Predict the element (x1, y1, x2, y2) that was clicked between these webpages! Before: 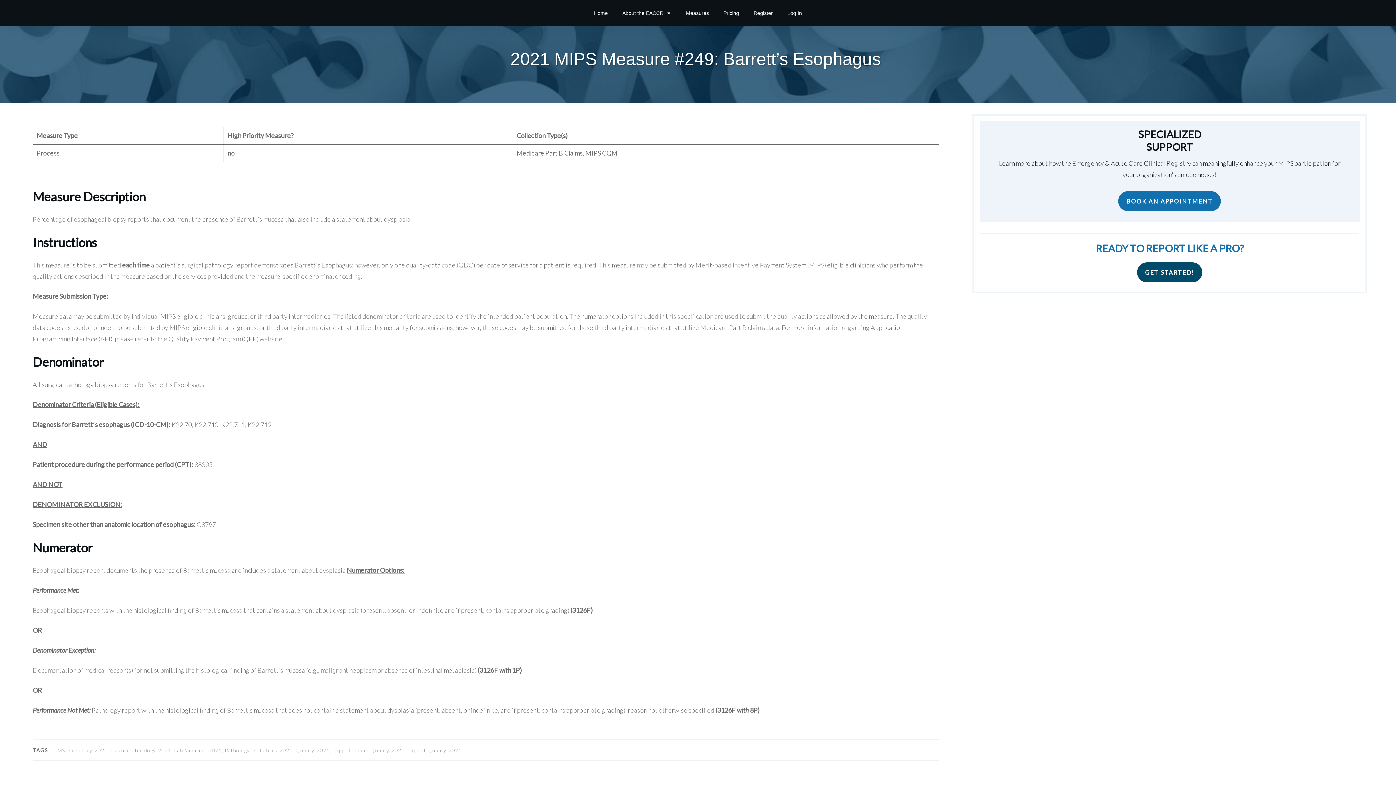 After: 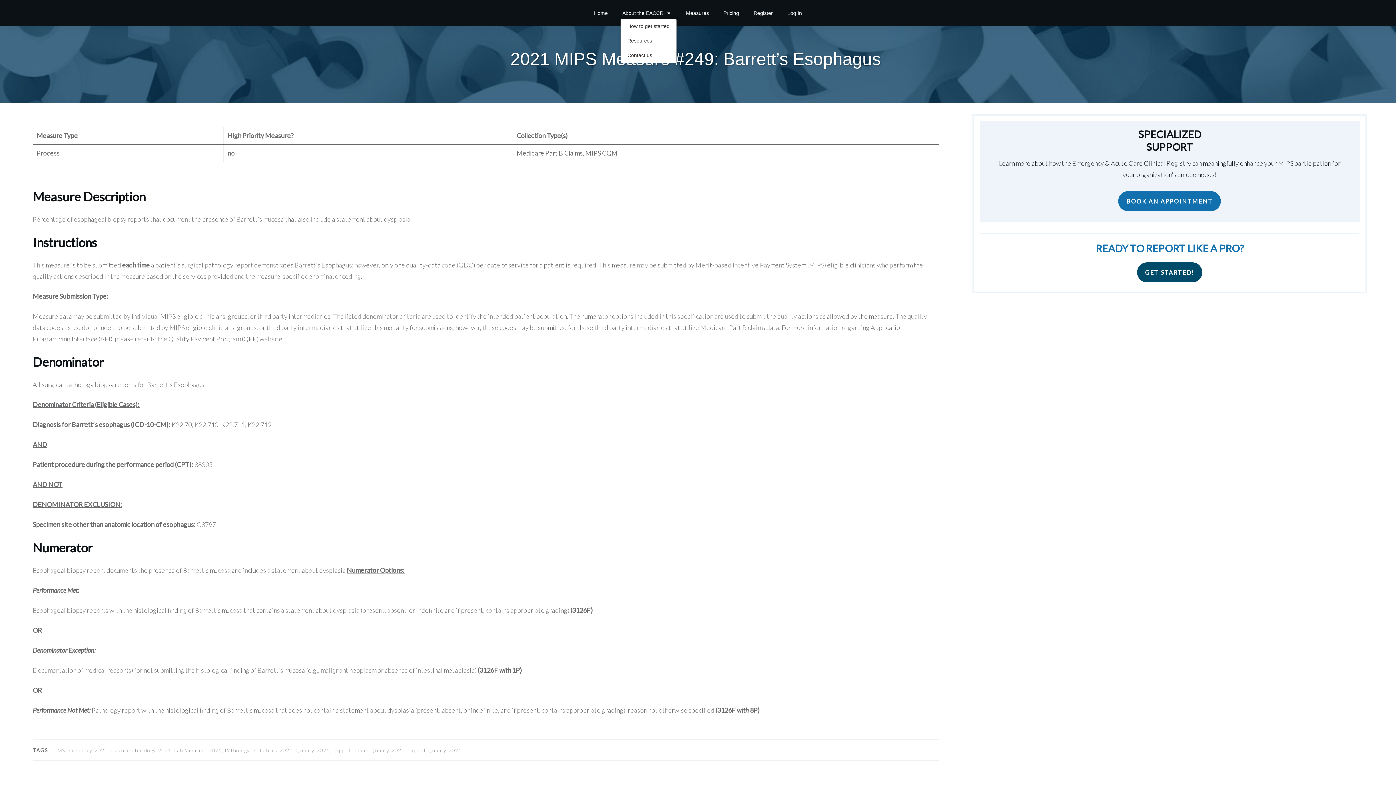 Action: label: About the EACCR bbox: (622, 8, 671, 18)